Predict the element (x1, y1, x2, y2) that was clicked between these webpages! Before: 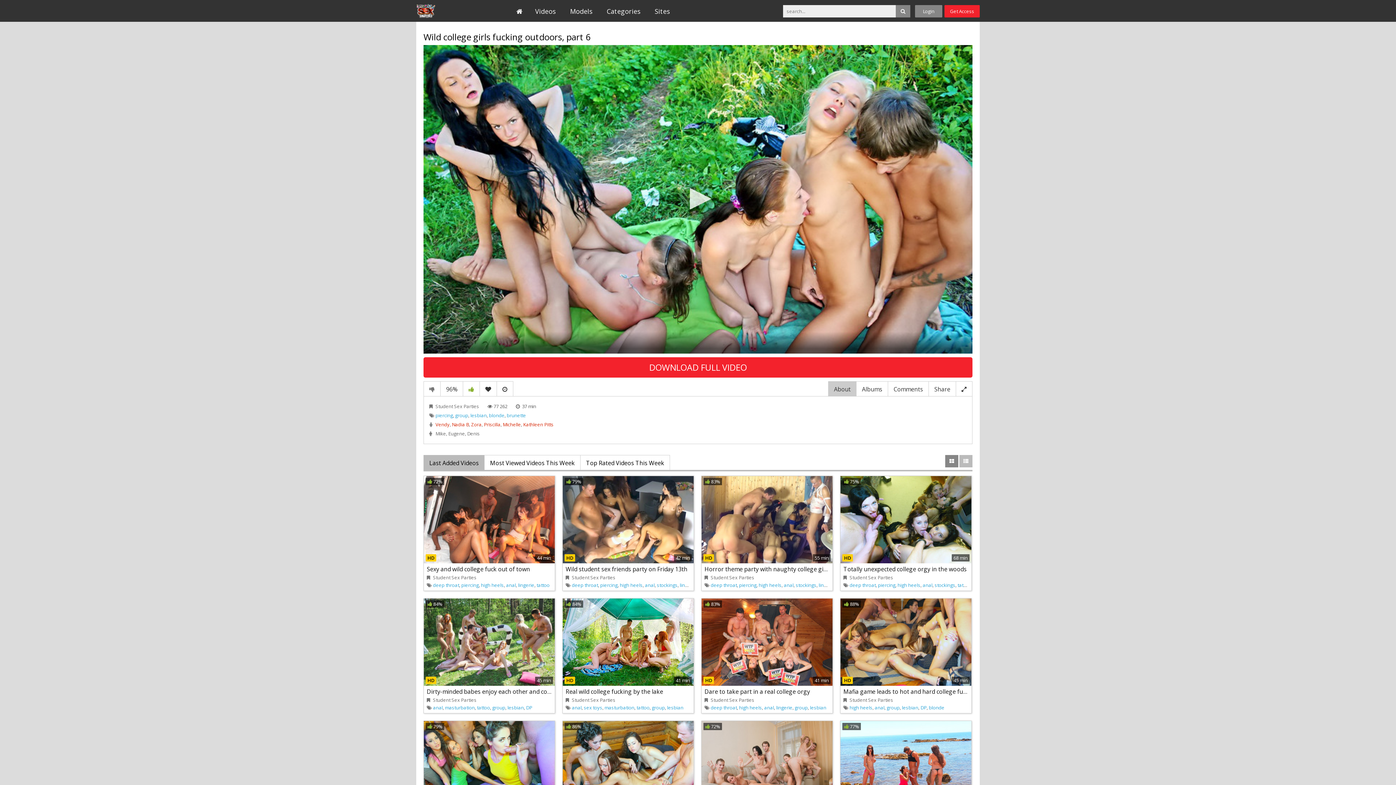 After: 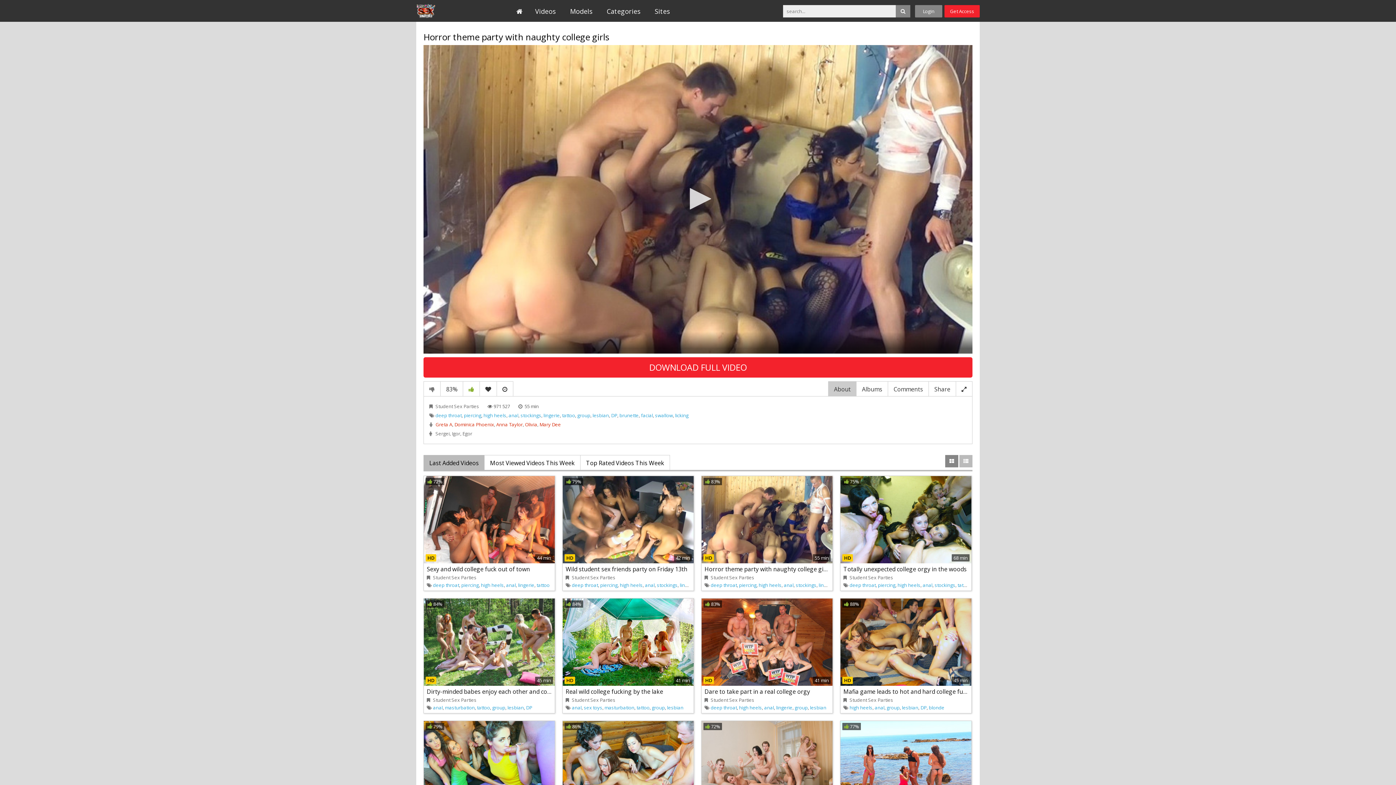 Action: bbox: (704, 565, 830, 573) label: Horror theme party with naughty college girls